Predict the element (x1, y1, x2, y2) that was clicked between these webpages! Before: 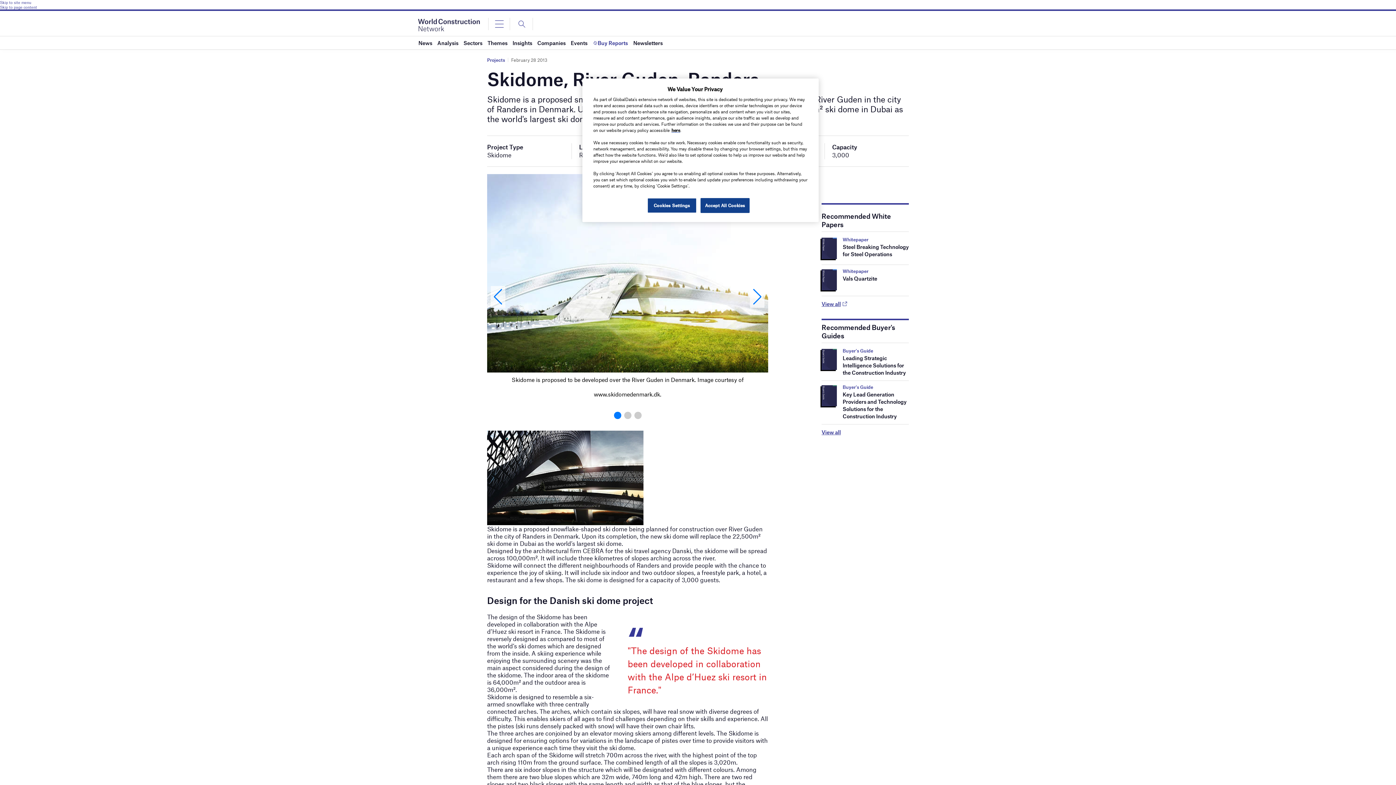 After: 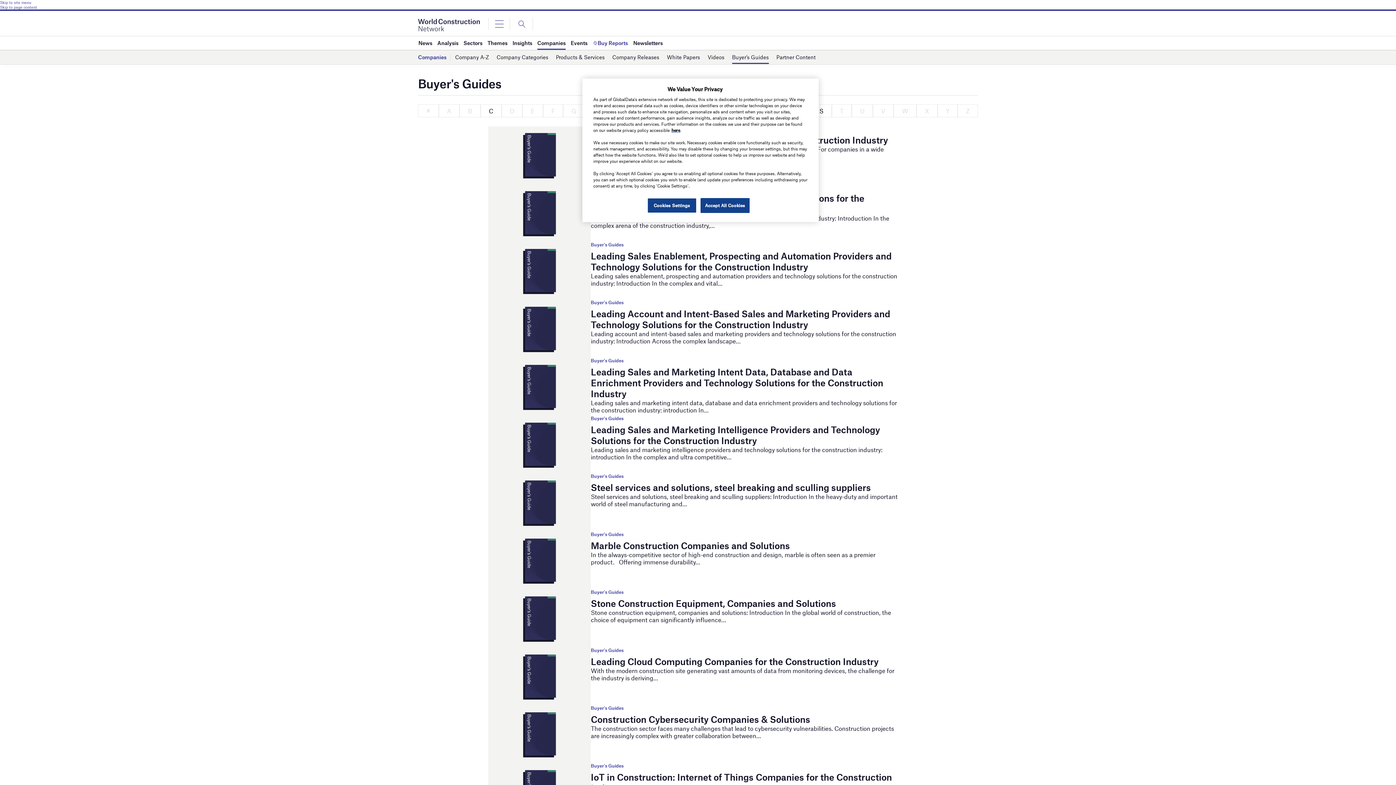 Action: bbox: (842, 347, 873, 353) label: Buyer's Guide